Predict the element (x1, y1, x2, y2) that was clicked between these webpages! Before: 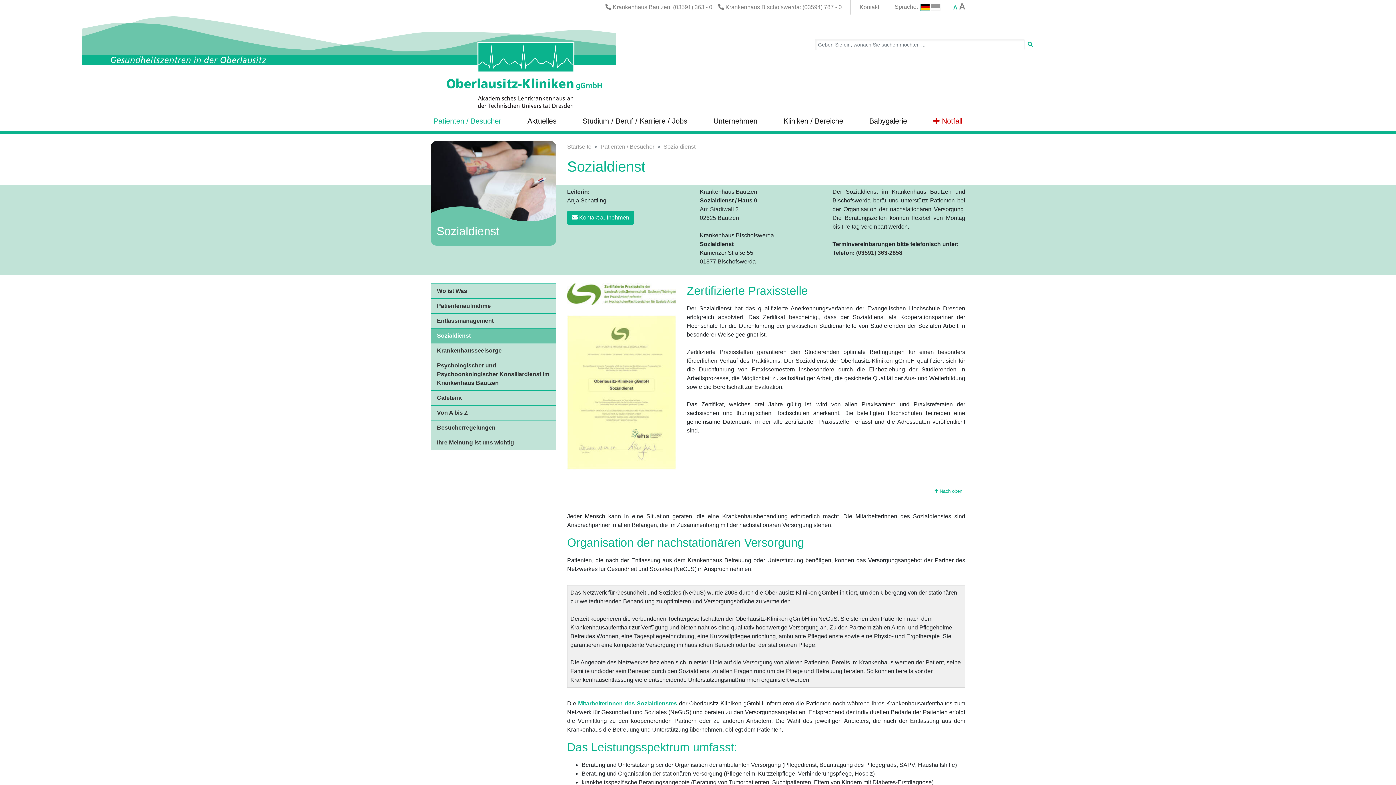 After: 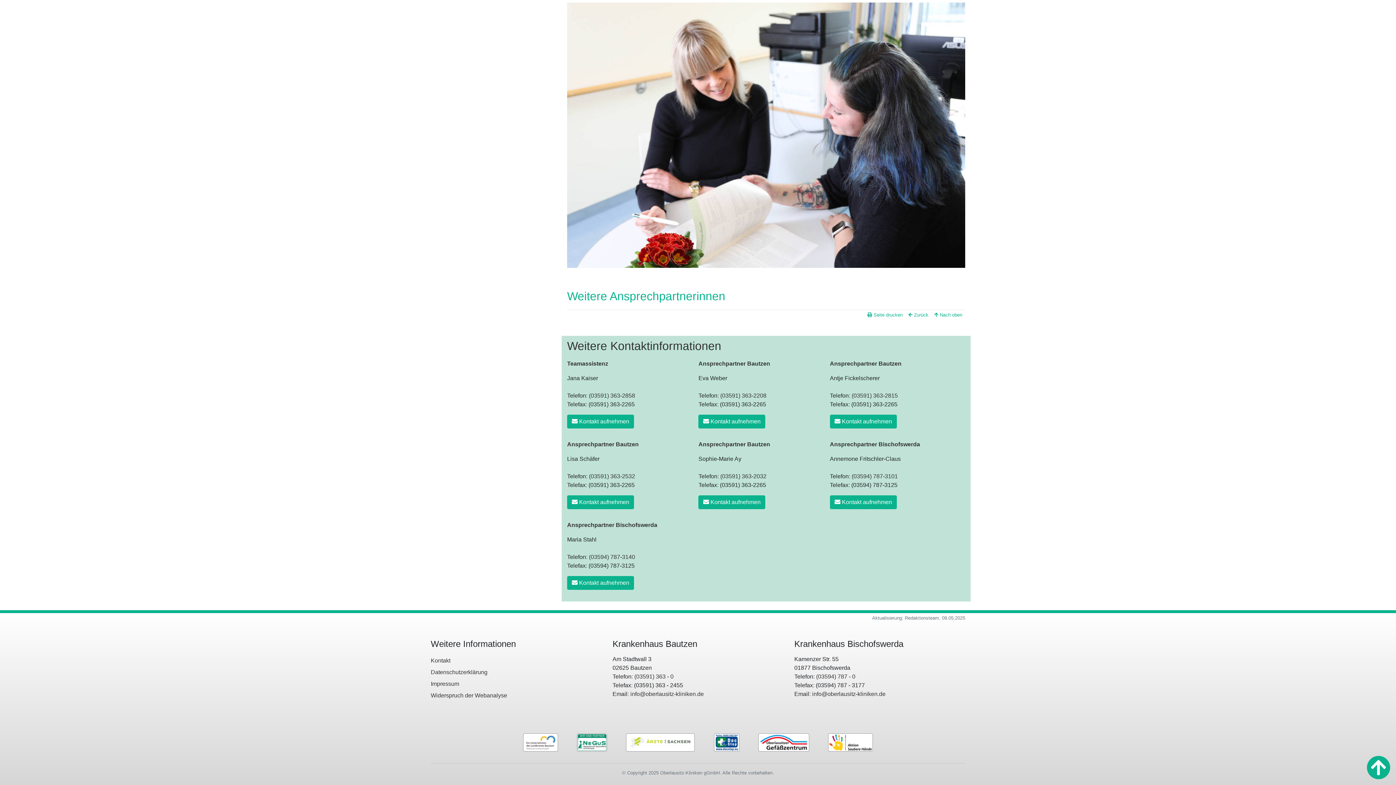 Action: bbox: (578, 700, 677, 707) label: Mitarbeiterinnen des Sozialdienstes